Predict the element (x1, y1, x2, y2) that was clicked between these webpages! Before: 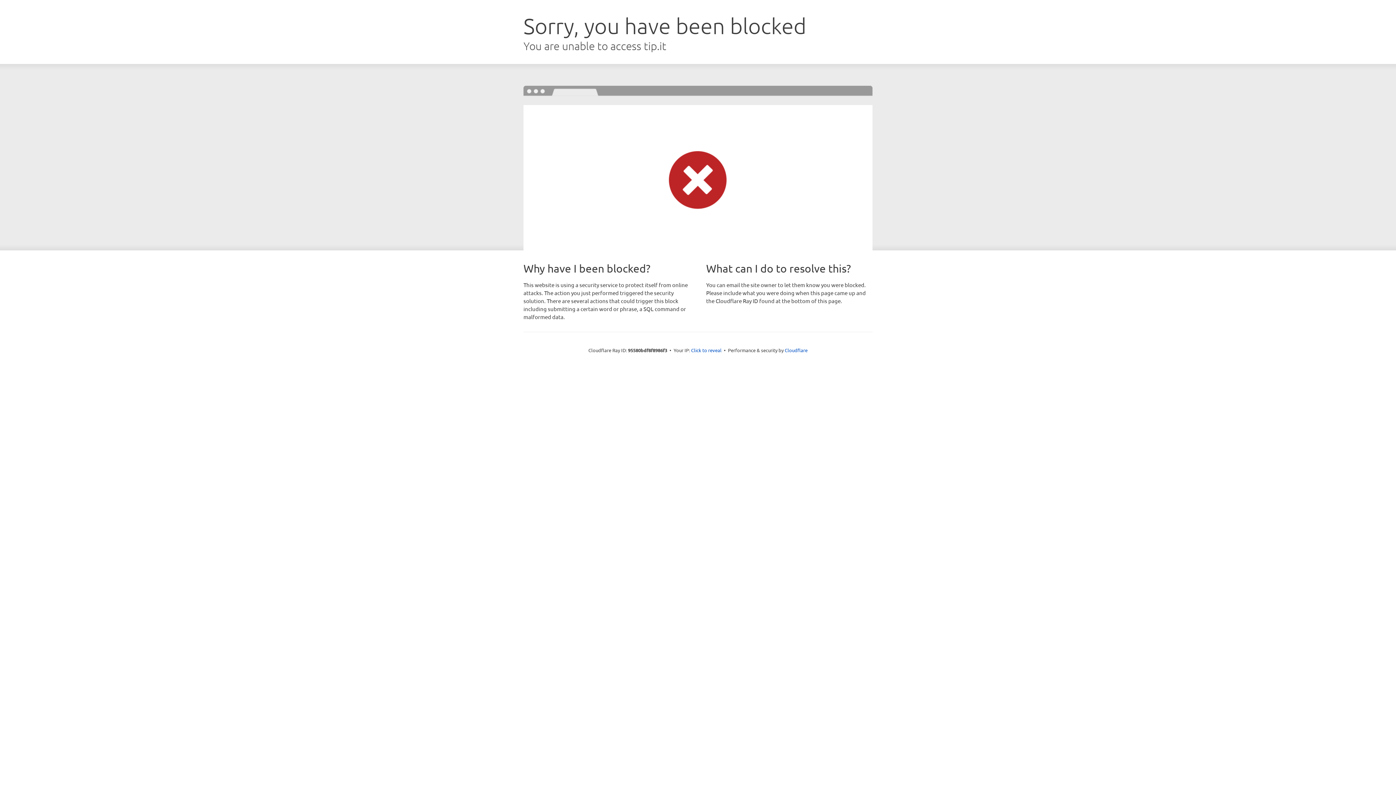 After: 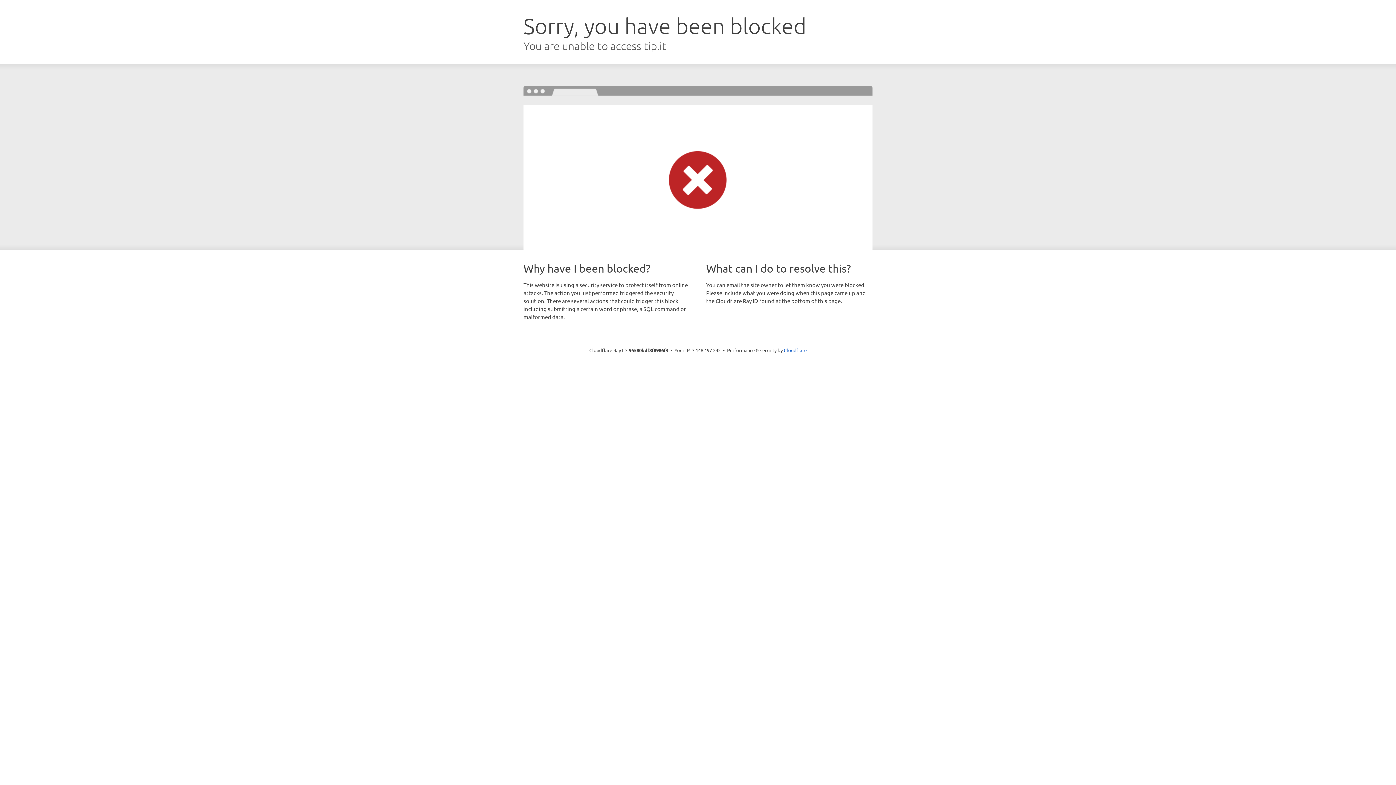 Action: bbox: (691, 346, 721, 353) label: Click to reveal